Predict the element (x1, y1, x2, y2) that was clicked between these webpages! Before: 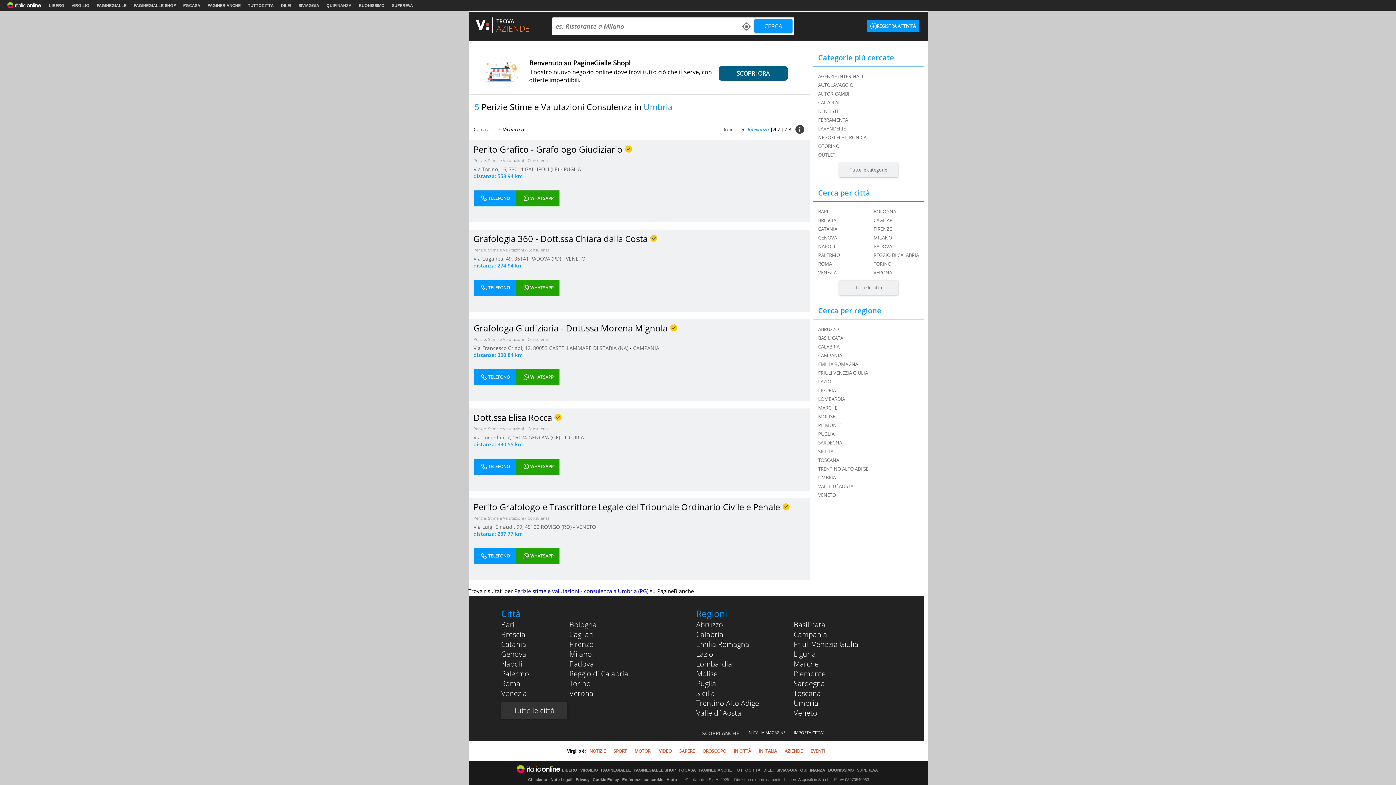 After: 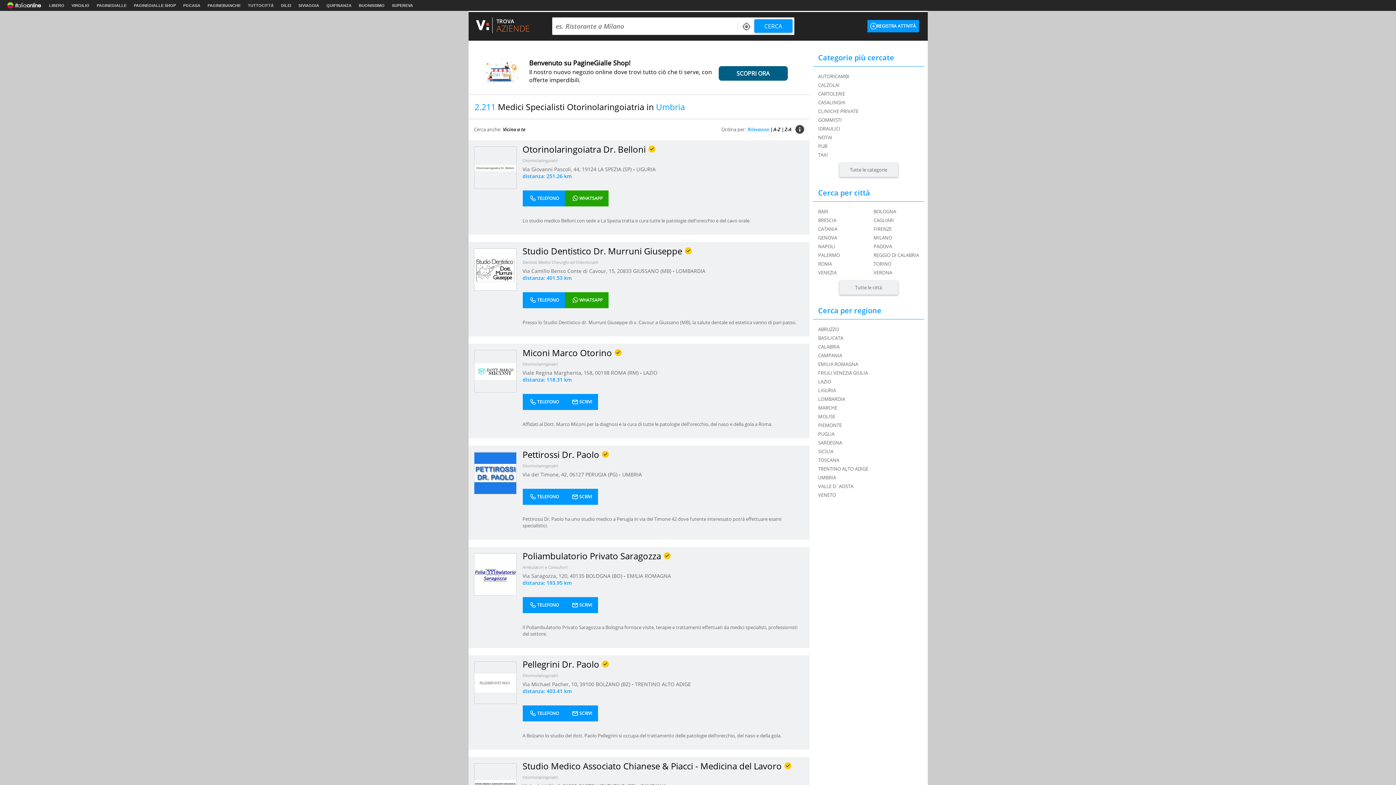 Action: bbox: (818, 142, 839, 149) label: OTORINO